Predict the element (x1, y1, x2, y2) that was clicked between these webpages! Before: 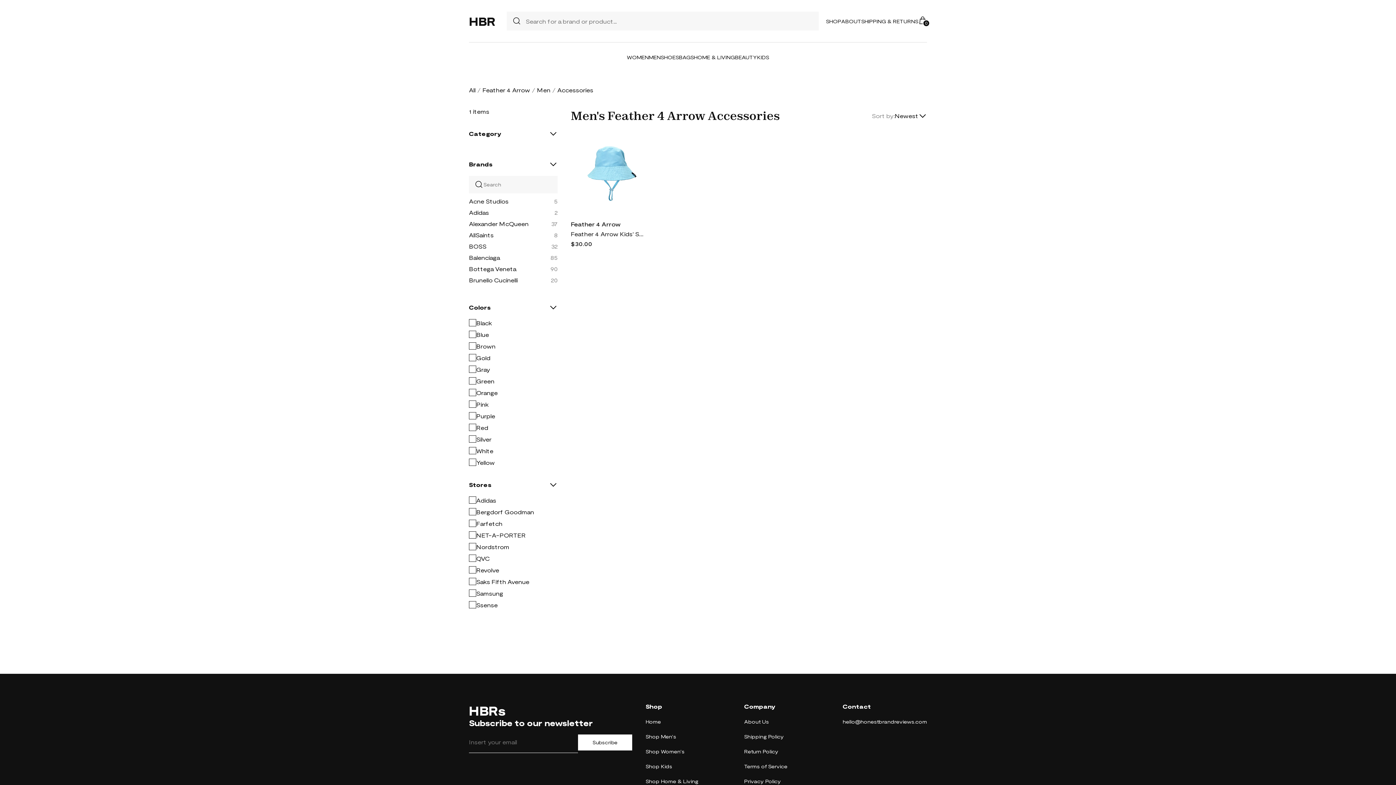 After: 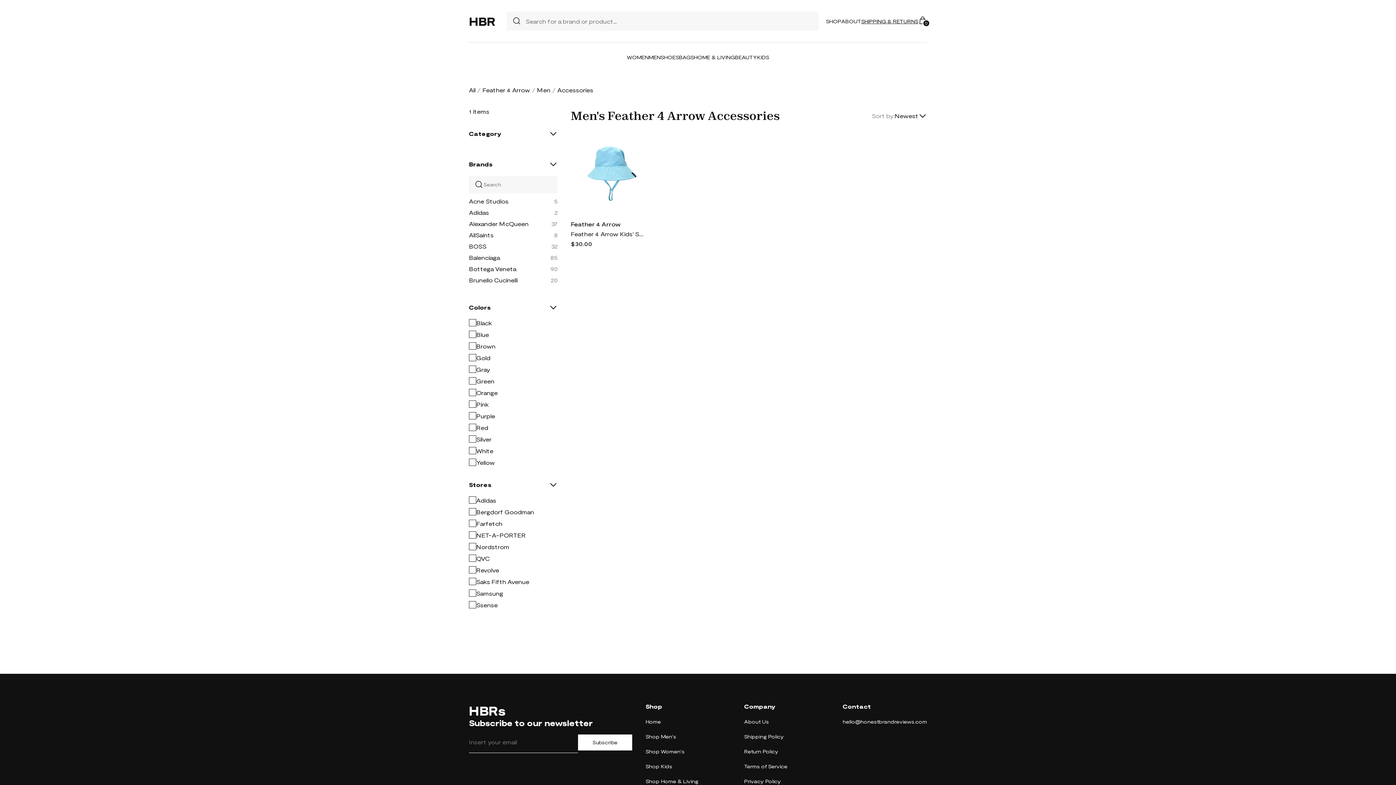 Action: bbox: (861, 18, 918, 24) label: SHIPPING & RETURNS